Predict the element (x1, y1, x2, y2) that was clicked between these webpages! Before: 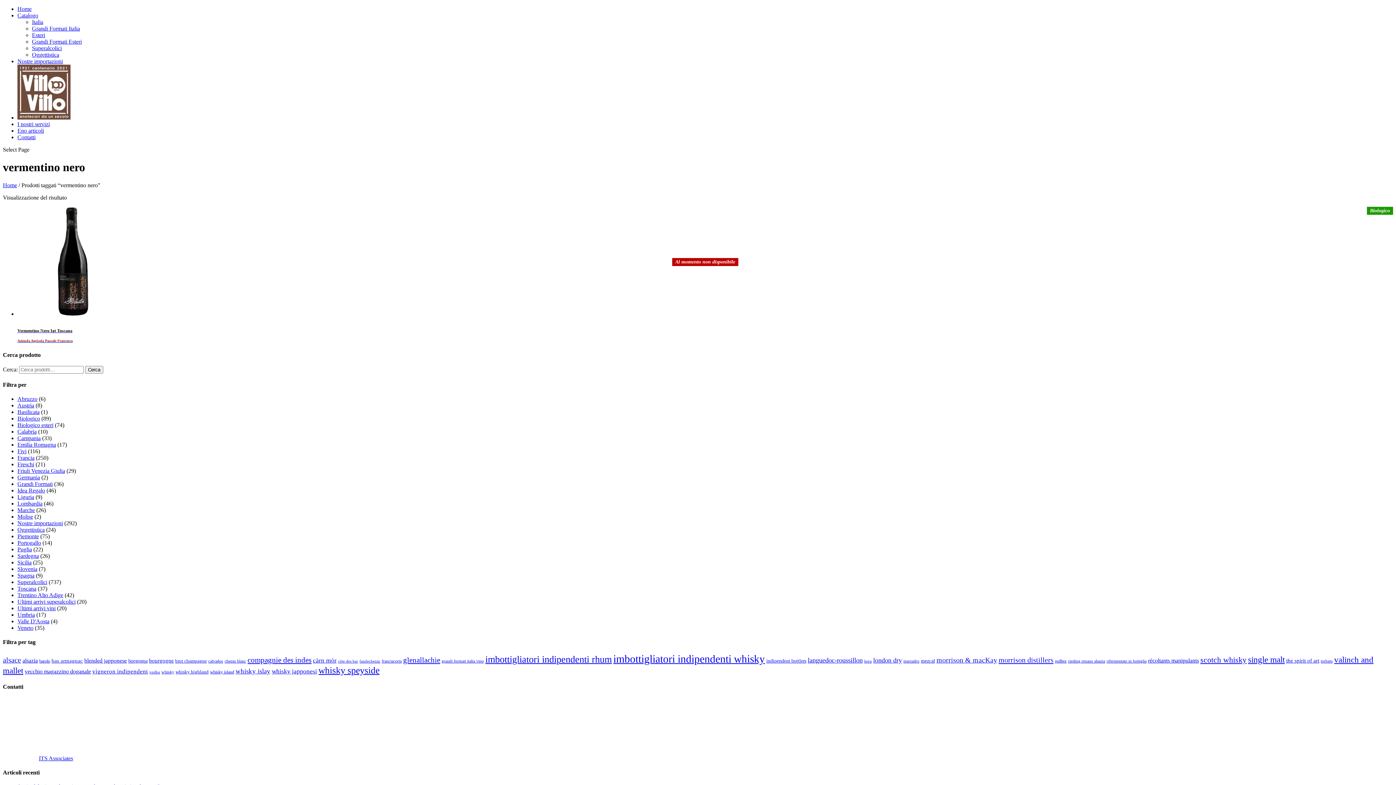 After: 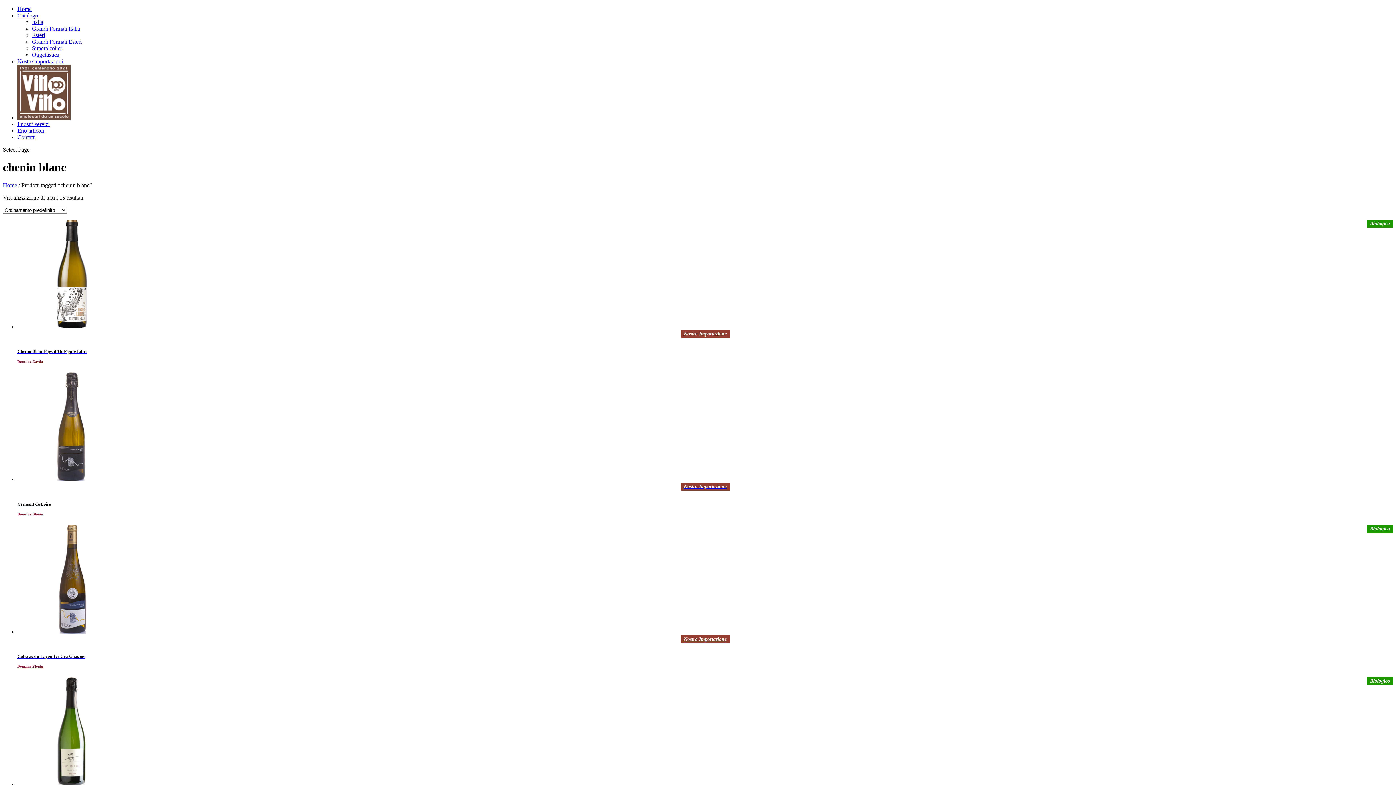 Action: bbox: (224, 659, 246, 664) label: chenin blanc (15 products)